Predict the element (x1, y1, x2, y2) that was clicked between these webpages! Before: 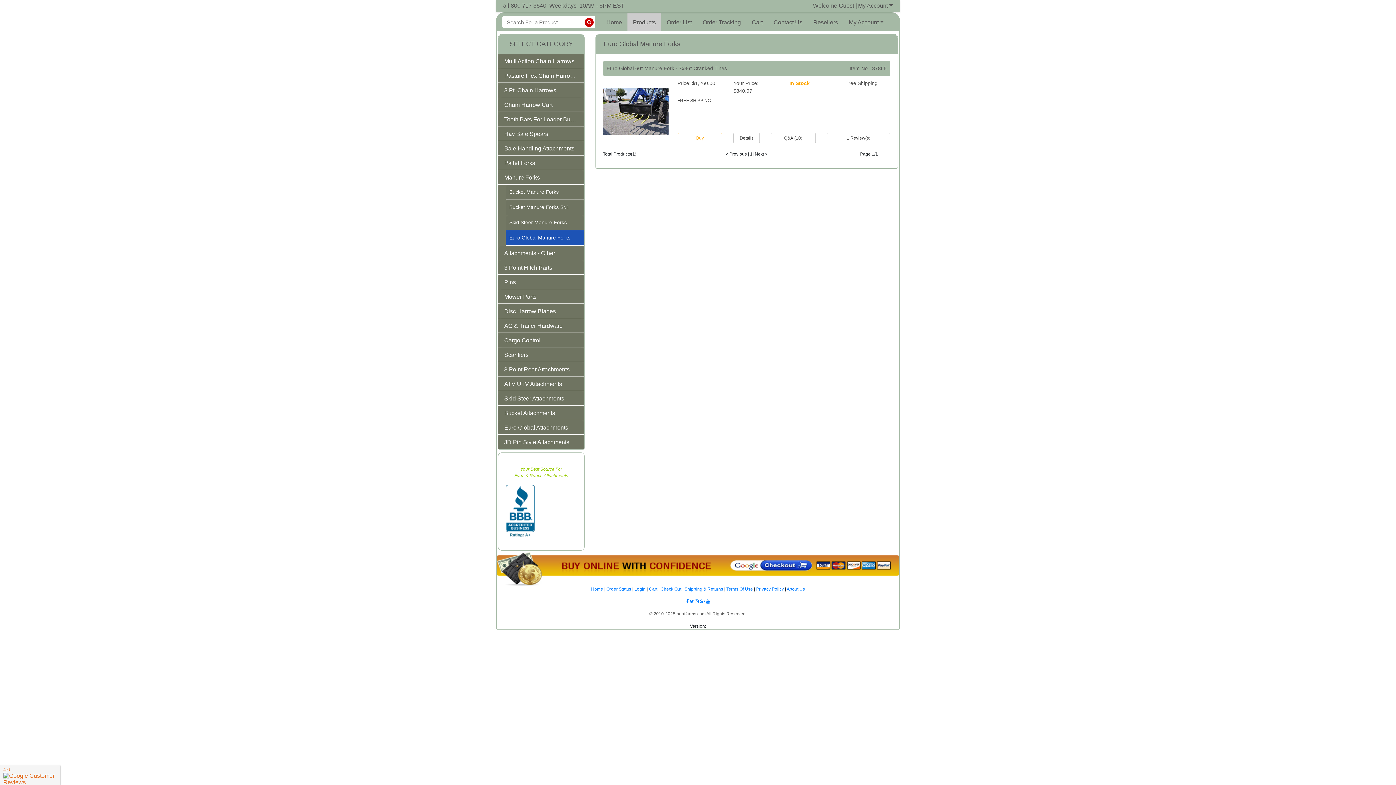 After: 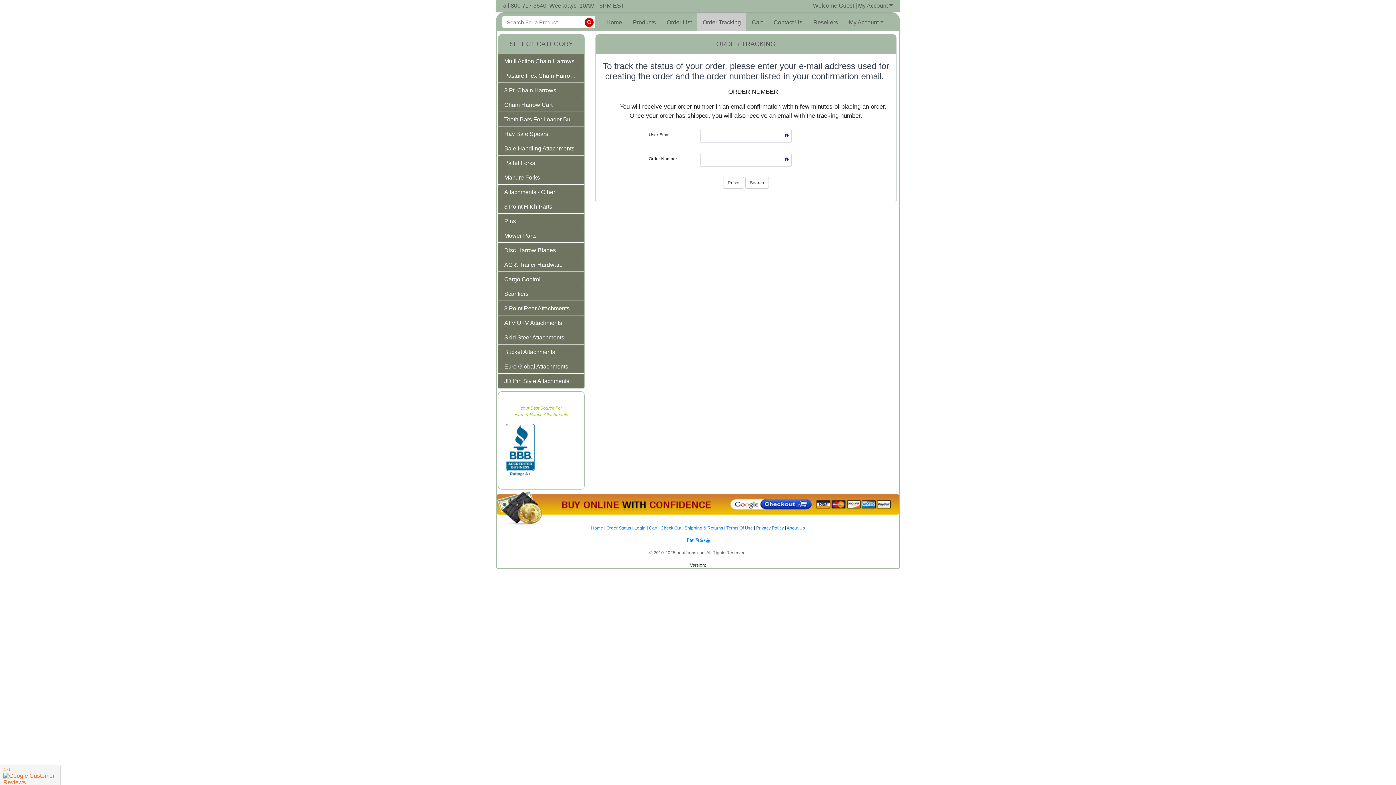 Action: bbox: (697, 12, 746, 30) label: Order Tracking